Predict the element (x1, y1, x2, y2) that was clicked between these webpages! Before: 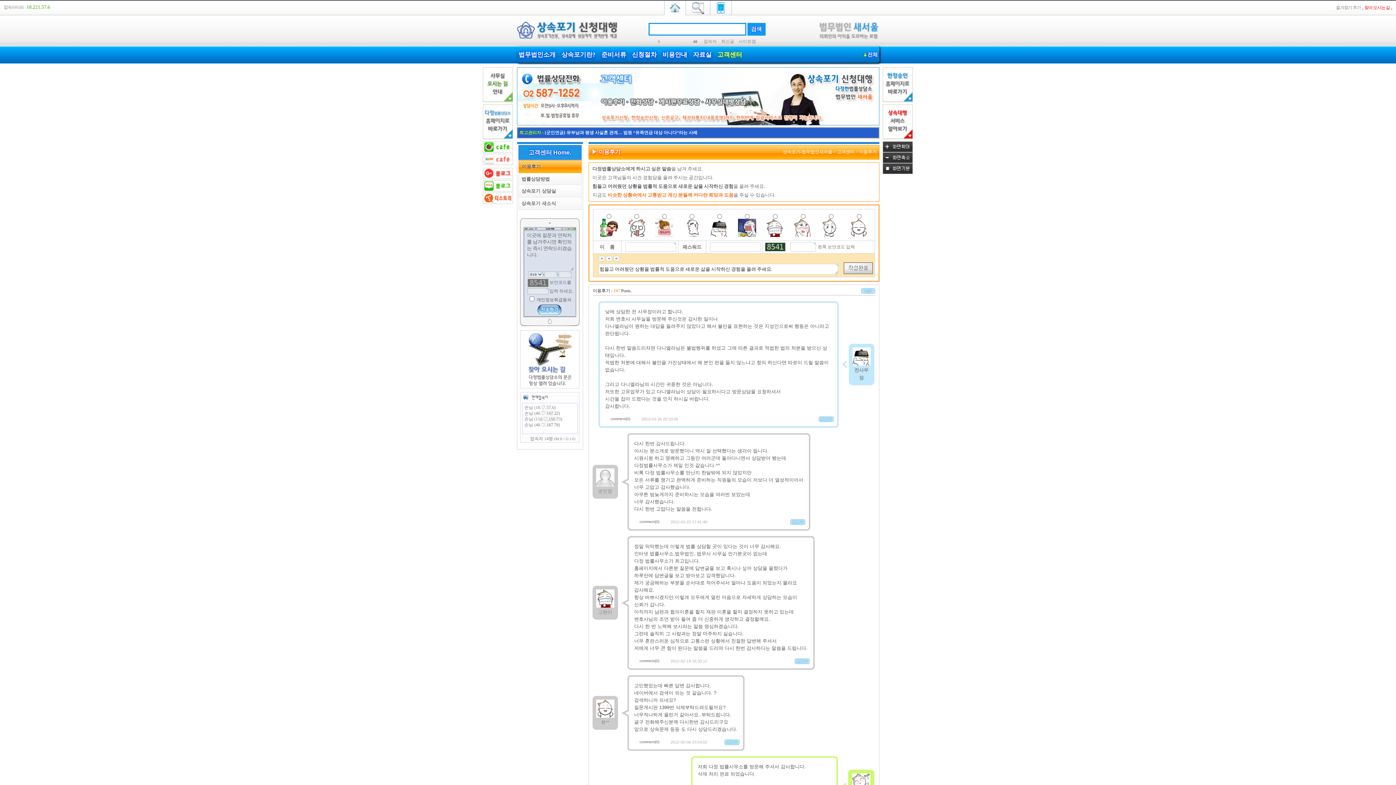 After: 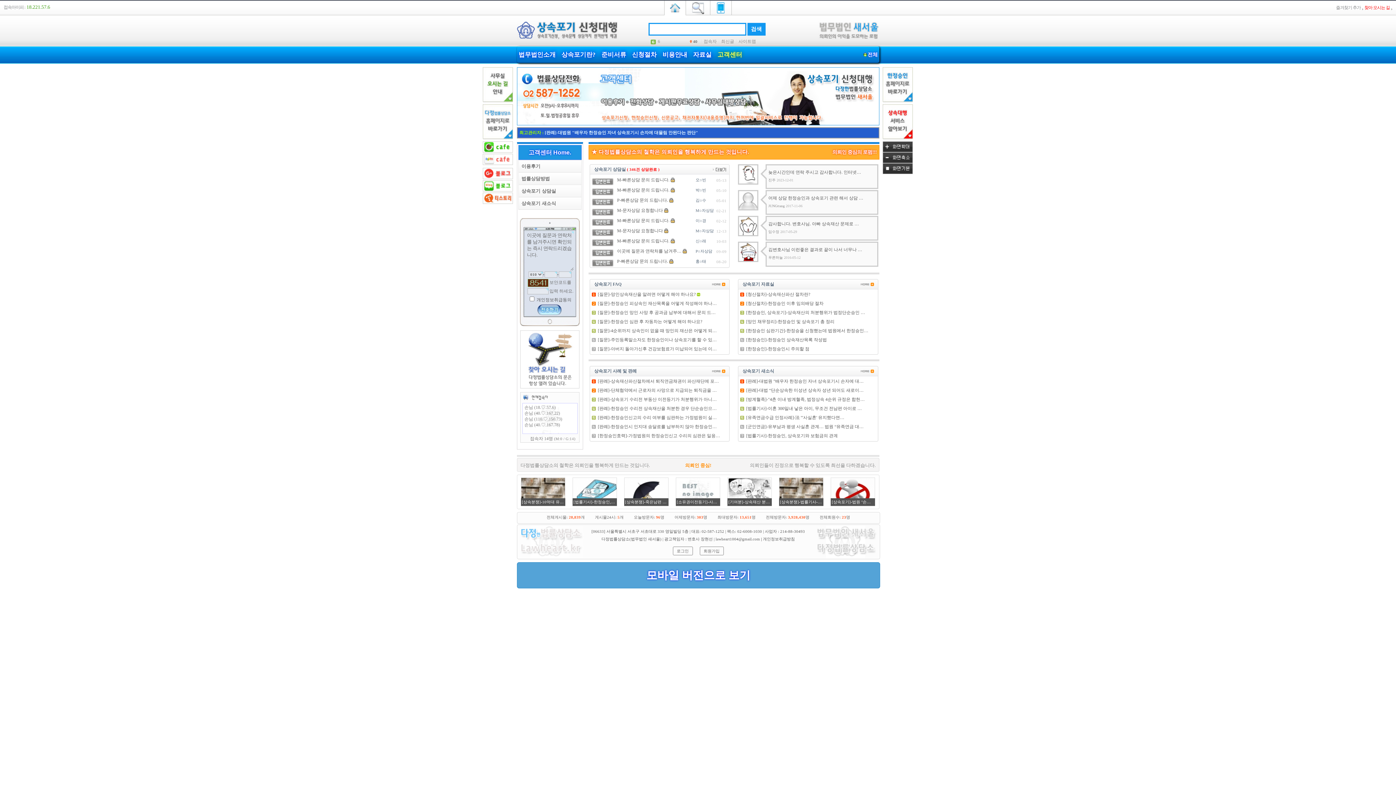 Action: bbox: (516, 121, 879, 126)